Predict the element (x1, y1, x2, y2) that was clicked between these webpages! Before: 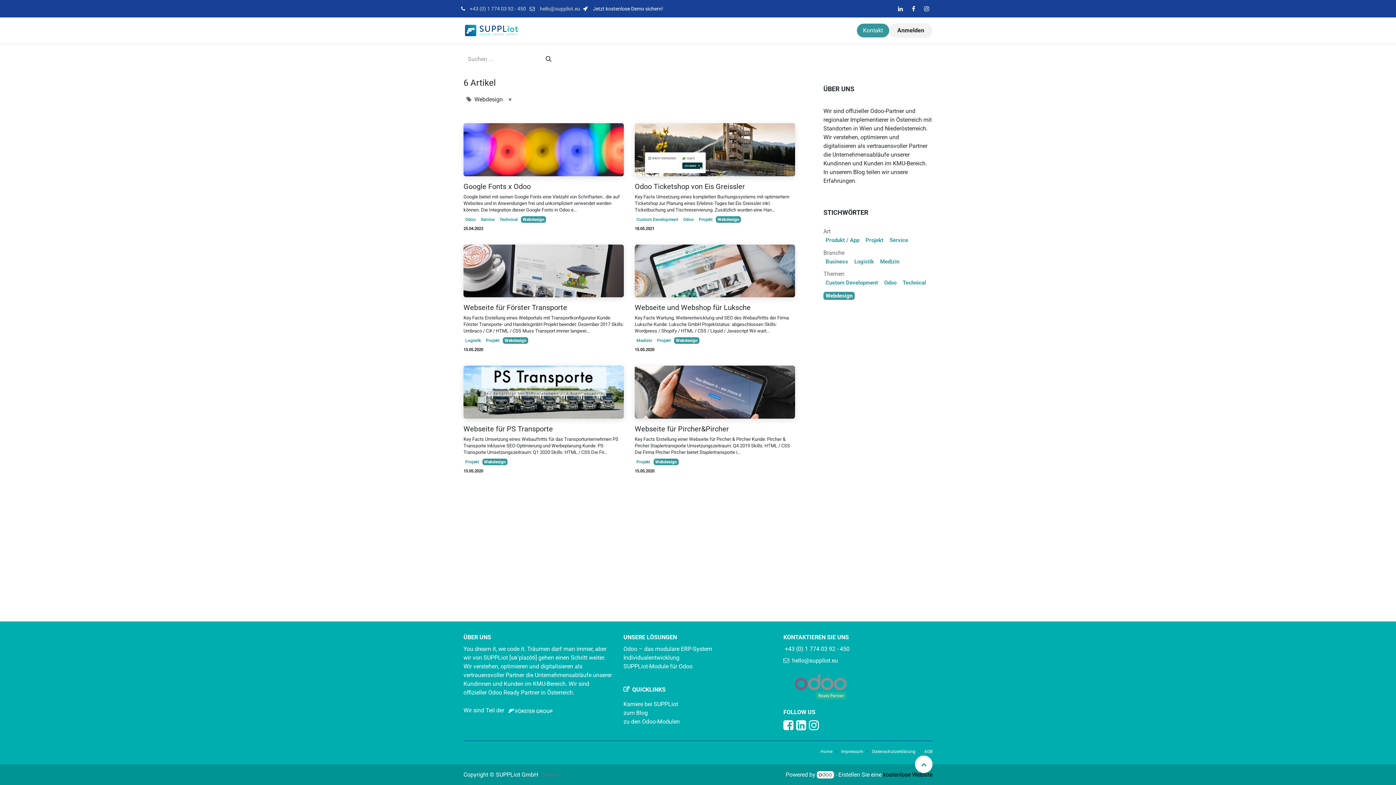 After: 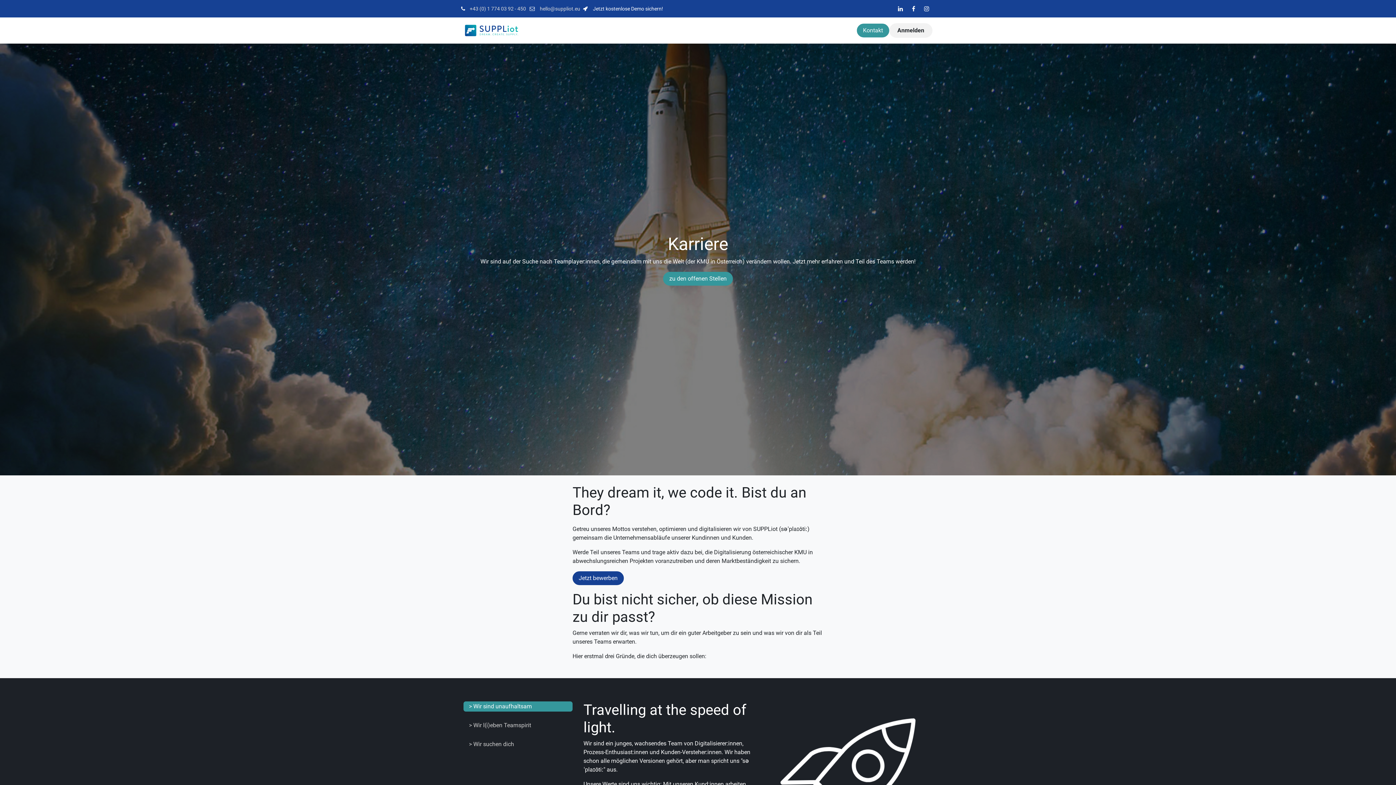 Action: label: Karriere bei SUPPLiot bbox: (623, 700, 678, 707)